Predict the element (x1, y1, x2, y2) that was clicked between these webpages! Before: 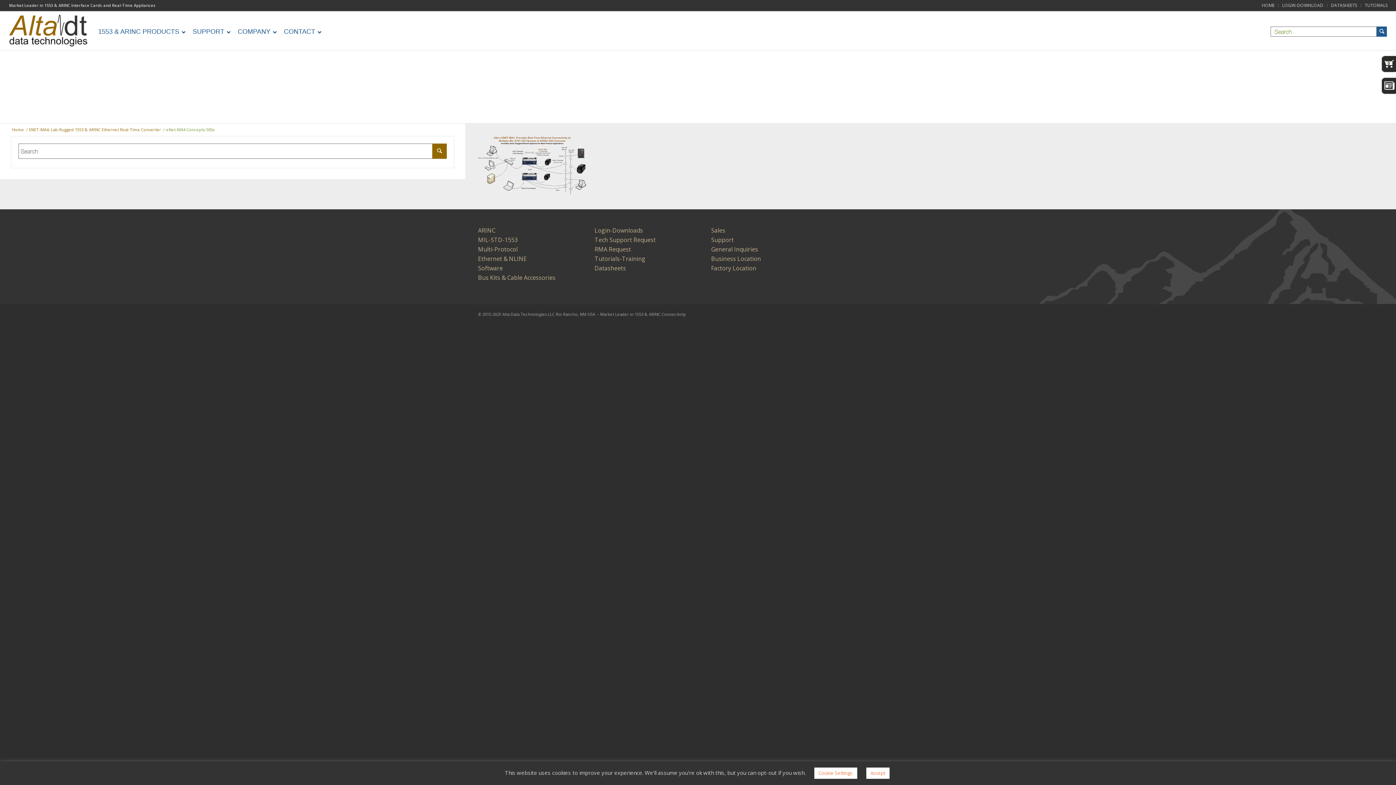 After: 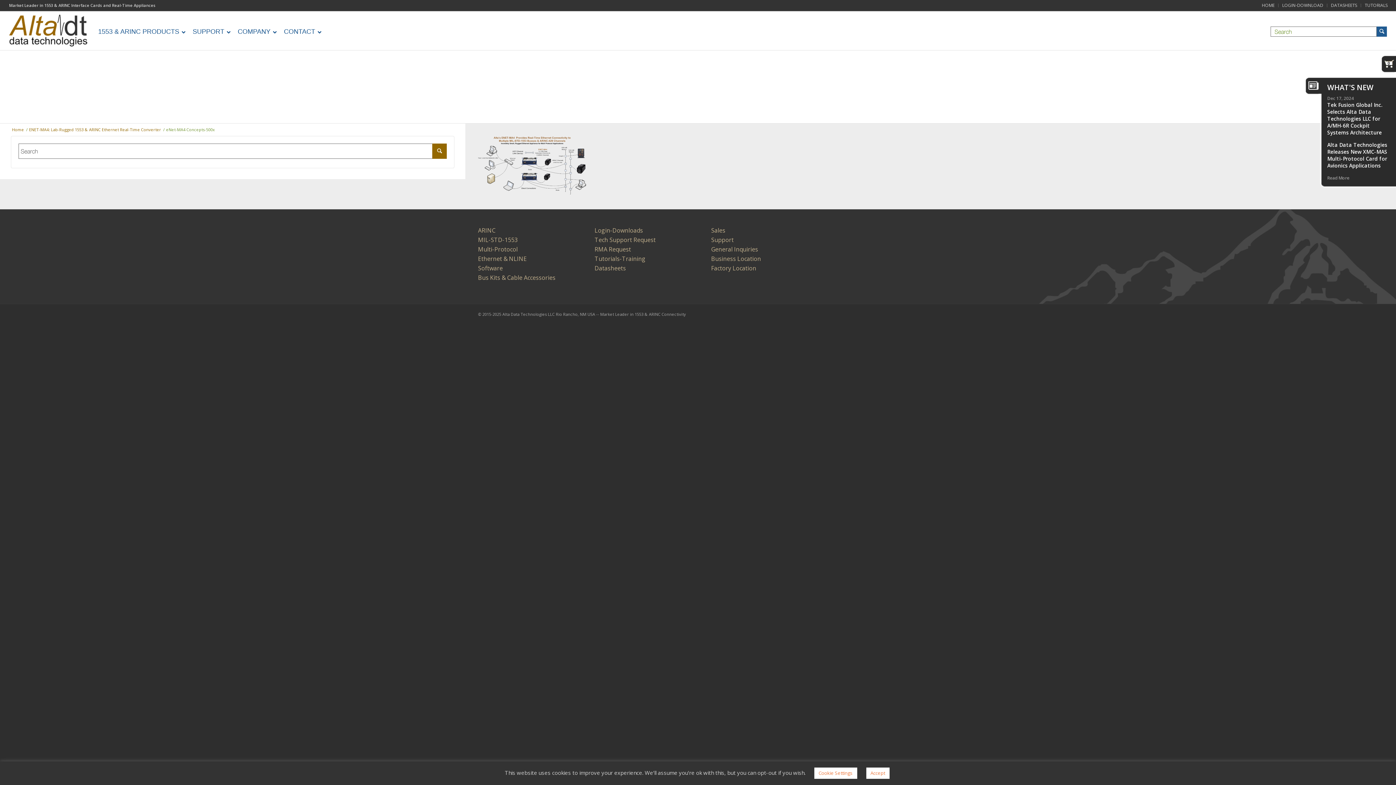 Action: label: News bbox: (1380, 76, 1396, 96)